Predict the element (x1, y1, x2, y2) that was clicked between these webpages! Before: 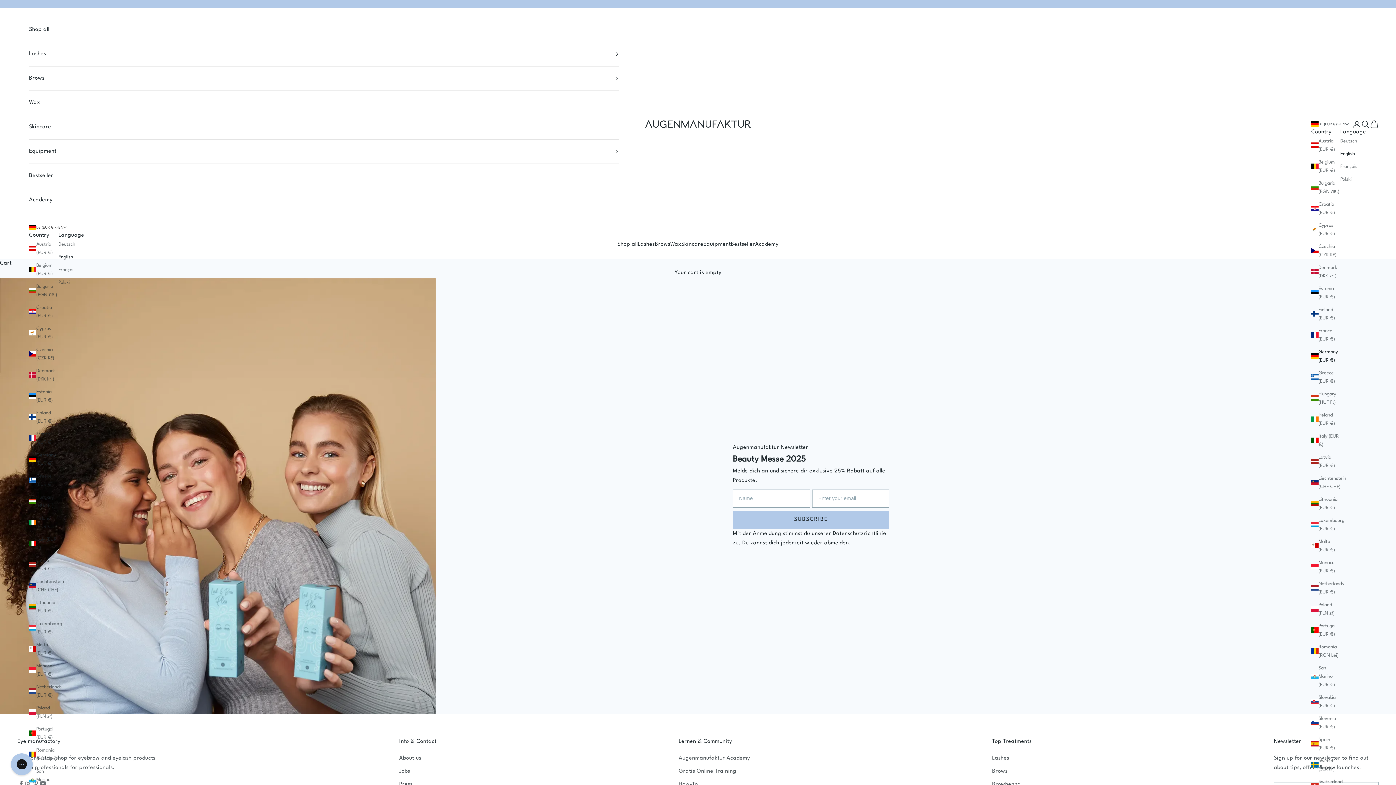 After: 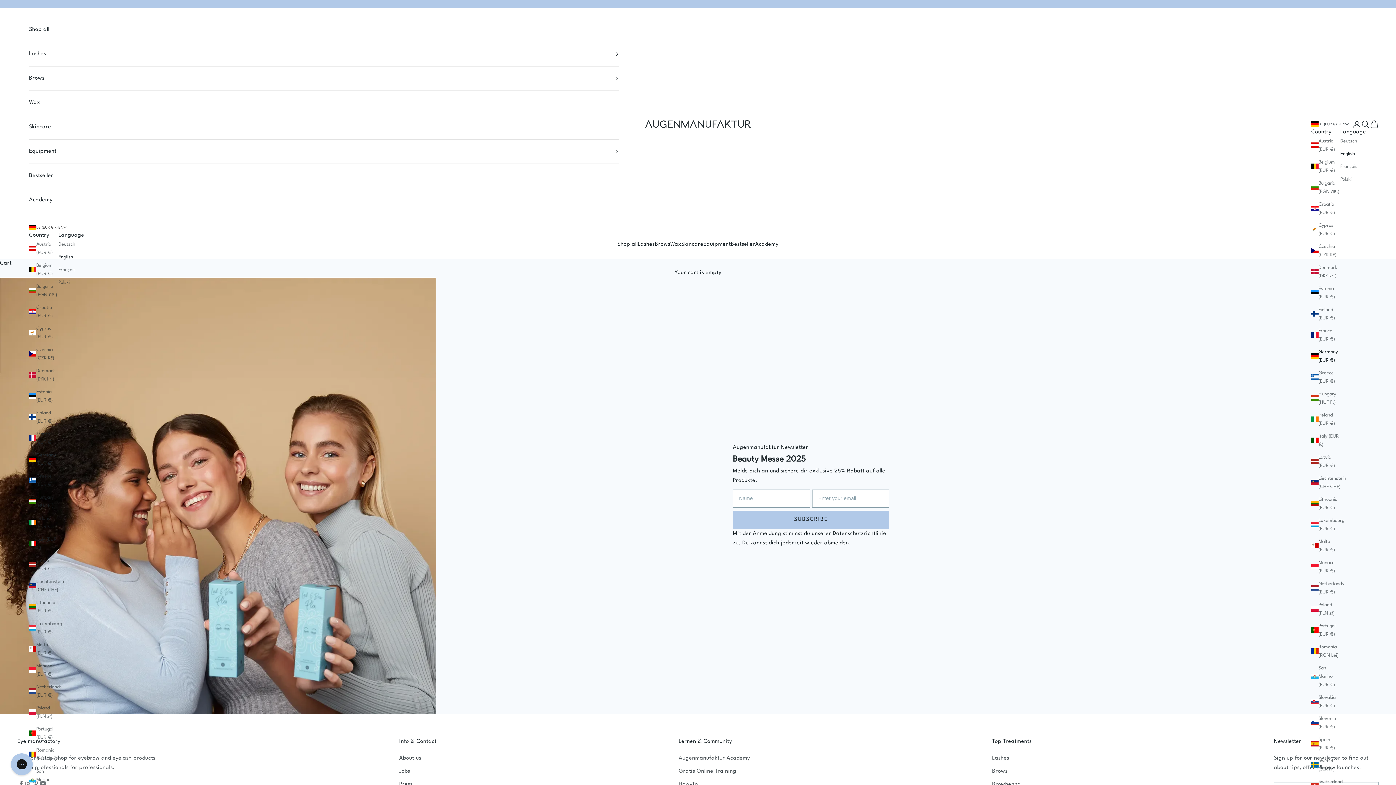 Action: label: English bbox: (58, 252, 84, 261)